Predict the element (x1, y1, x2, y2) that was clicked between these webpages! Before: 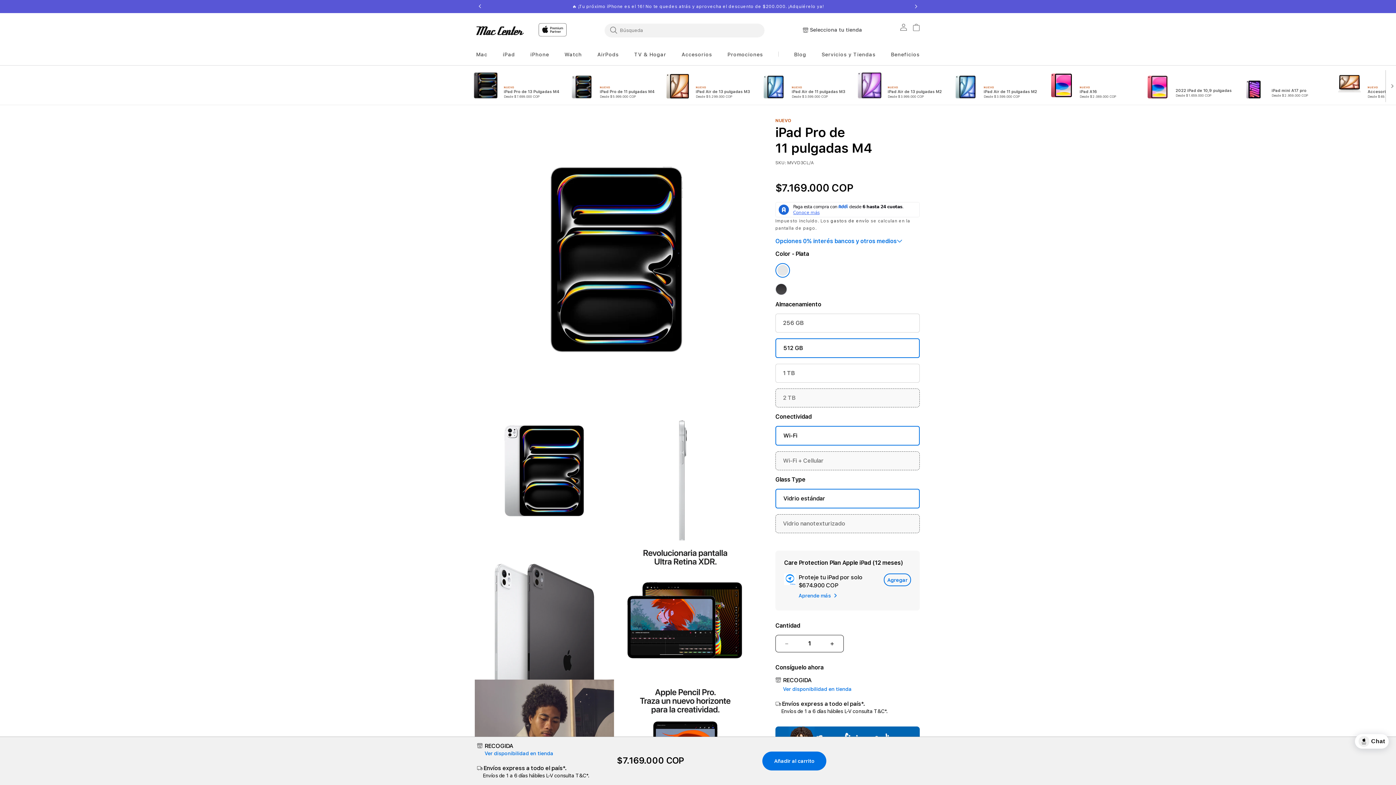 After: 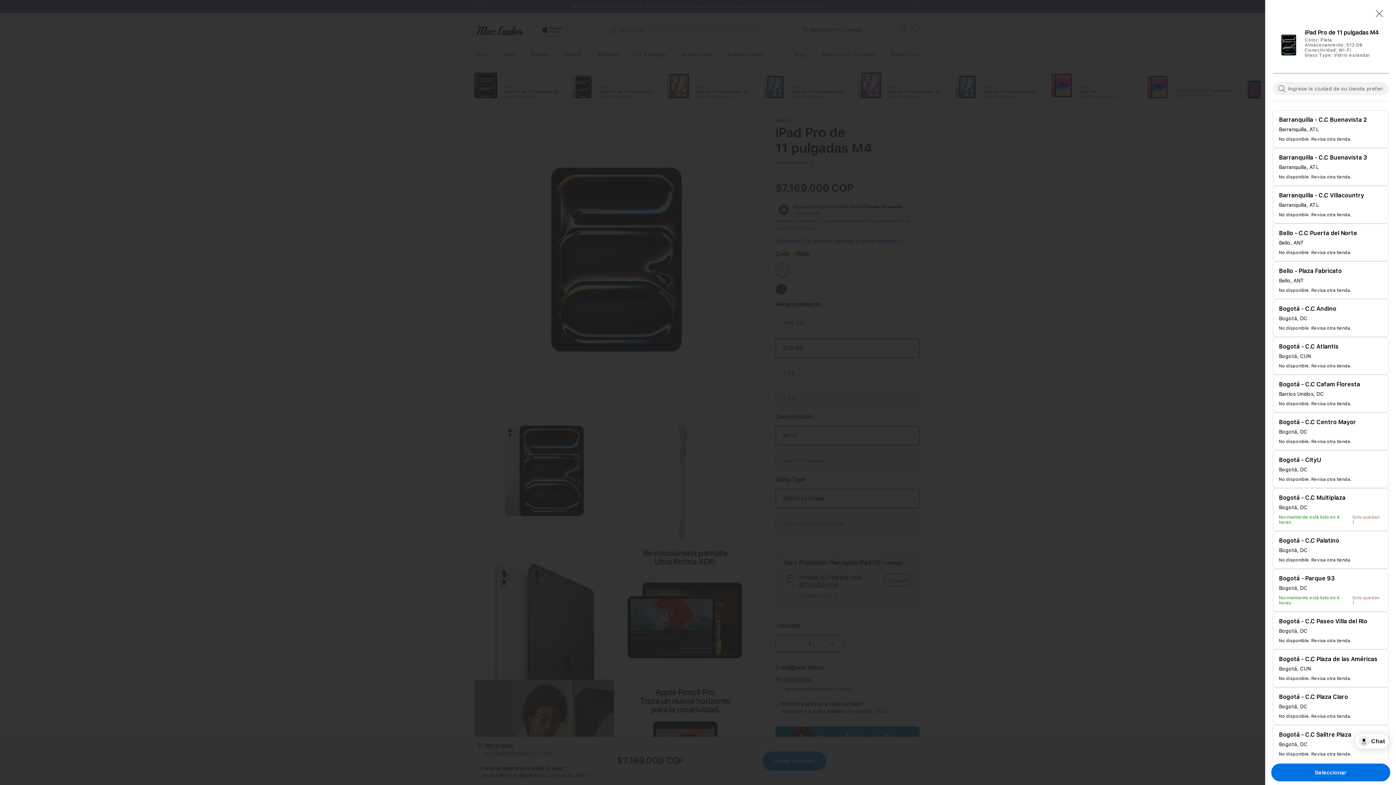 Action: label: Ver disponibilidad en tienda bbox: (484, 750, 553, 757)